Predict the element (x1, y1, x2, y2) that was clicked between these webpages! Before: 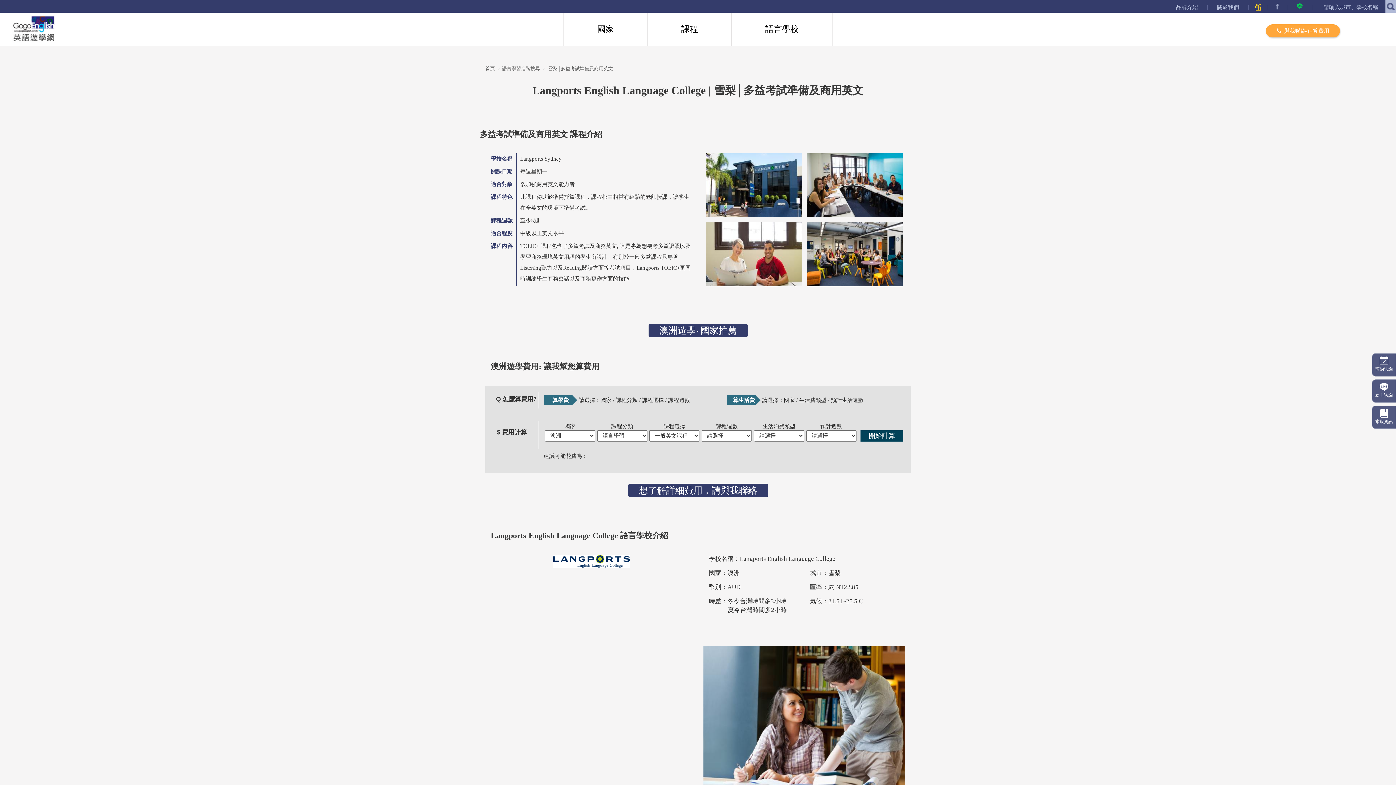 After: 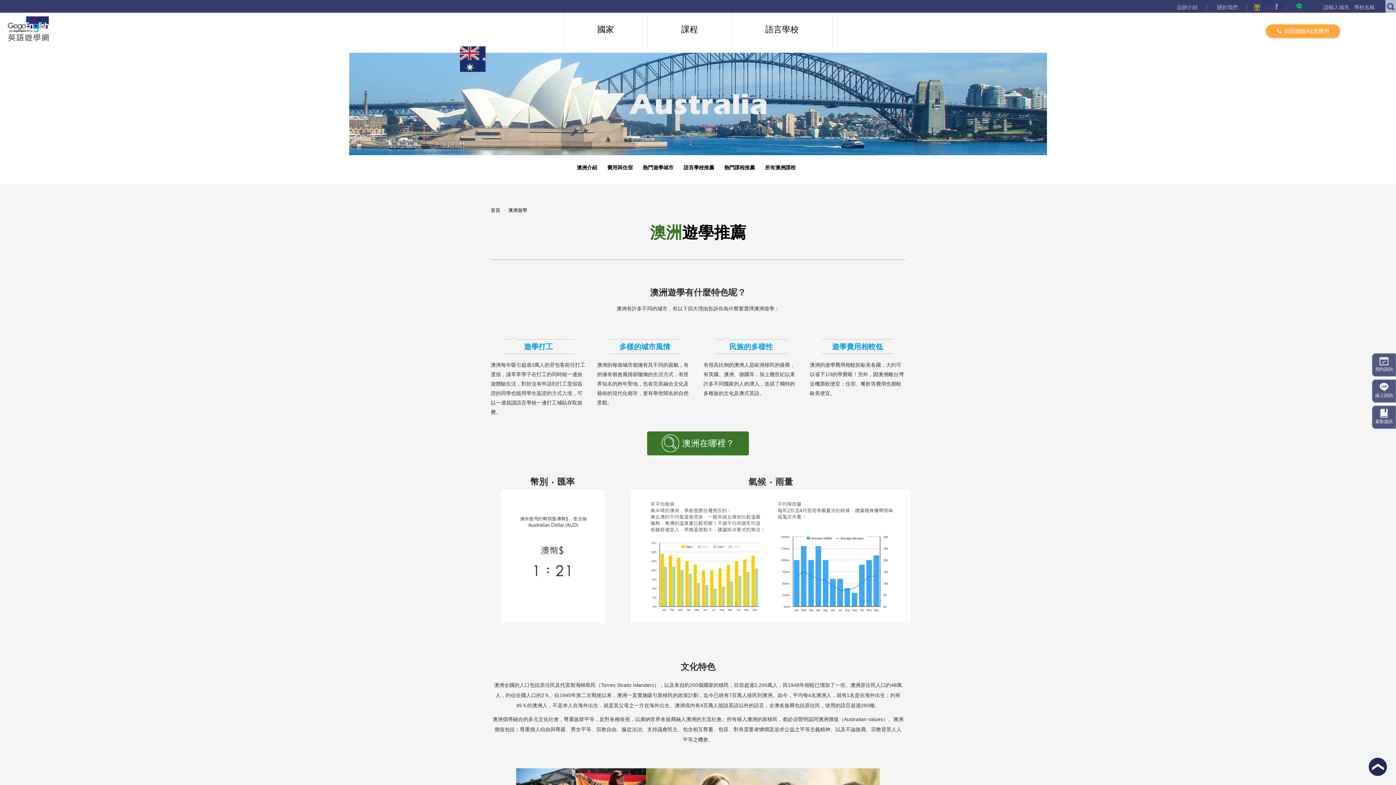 Action: label: 澳洲遊學‧國家推薦 bbox: (648, 329, 747, 334)